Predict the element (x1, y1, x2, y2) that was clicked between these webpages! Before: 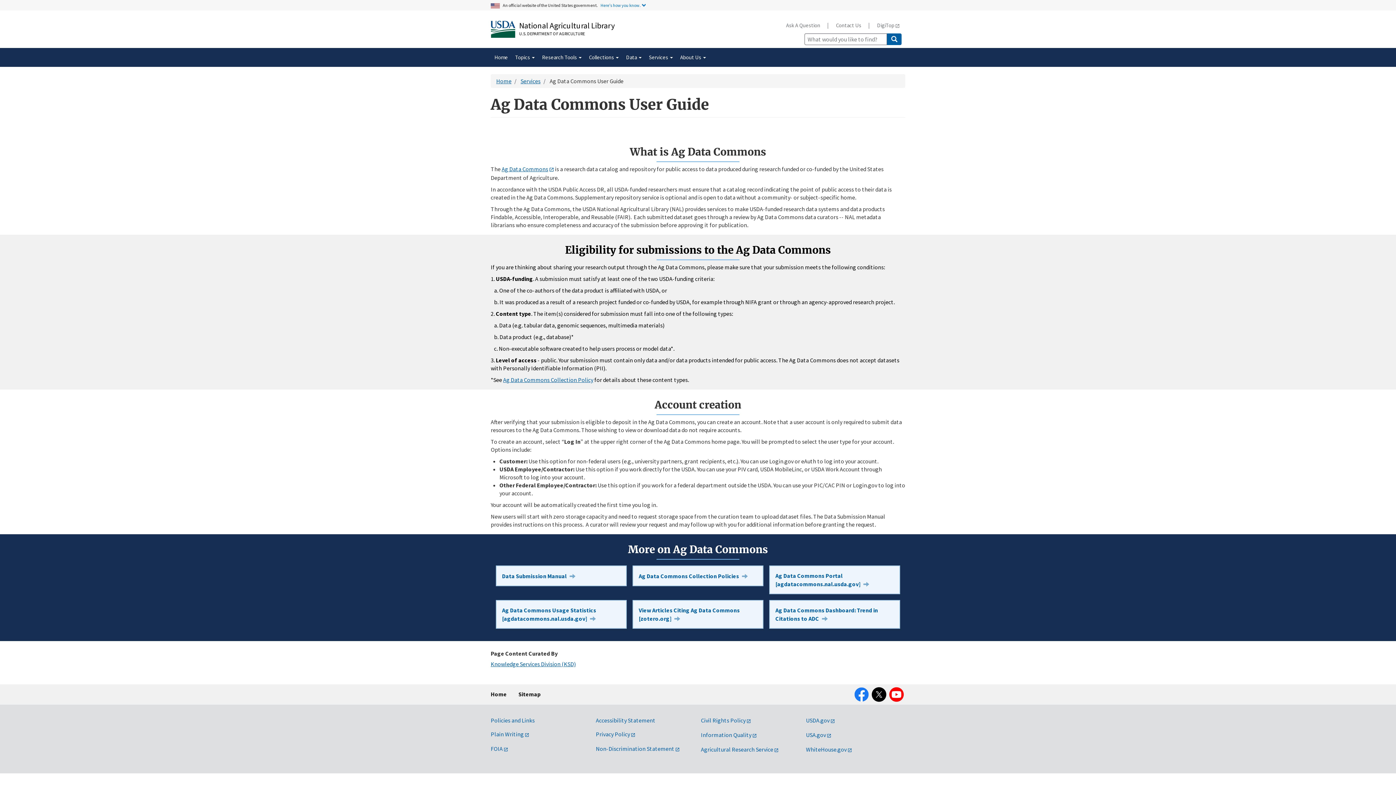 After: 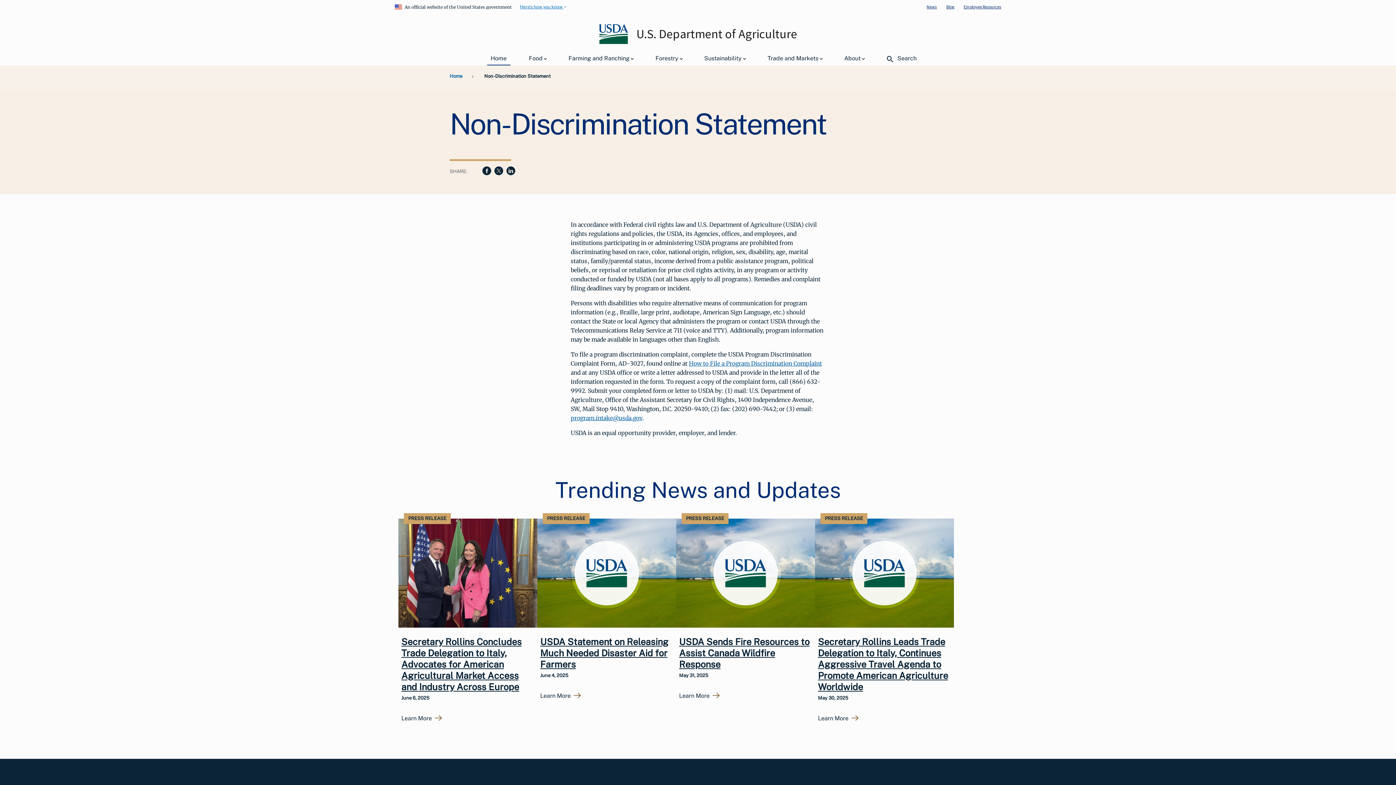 Action: label: Non-Discrimination Statement bbox: (596, 745, 680, 752)